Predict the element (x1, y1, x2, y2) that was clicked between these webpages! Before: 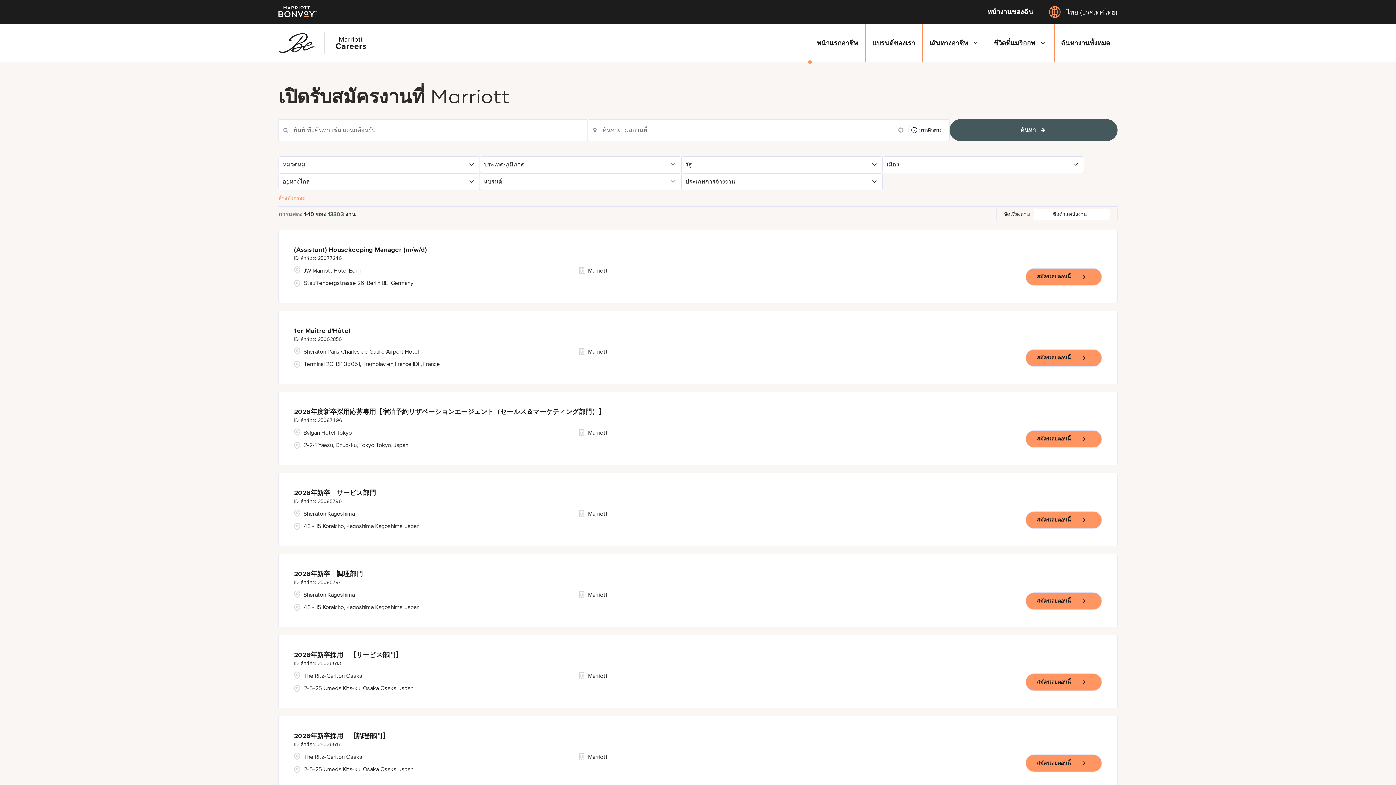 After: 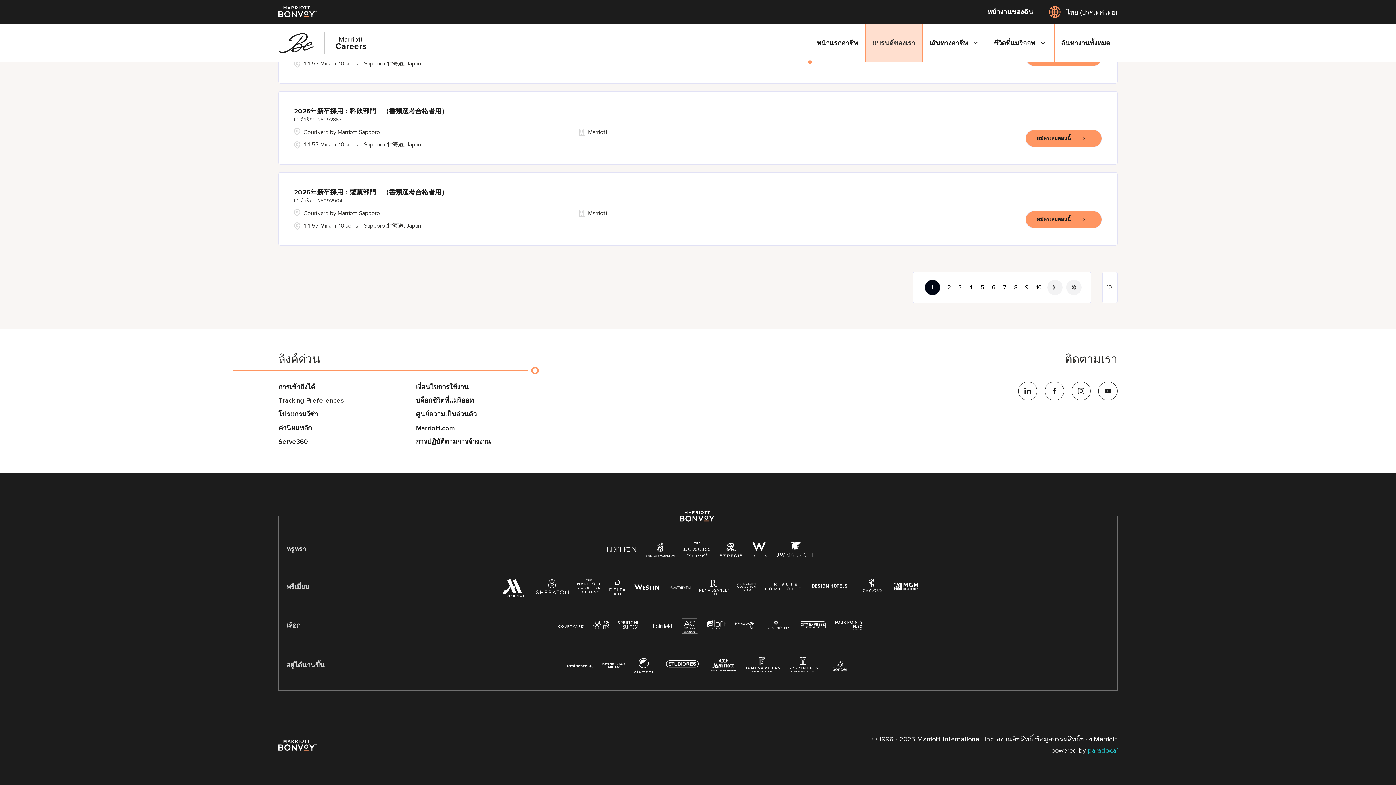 Action: label: แบรนด์ของเรา bbox: (865, 24, 922, 62)